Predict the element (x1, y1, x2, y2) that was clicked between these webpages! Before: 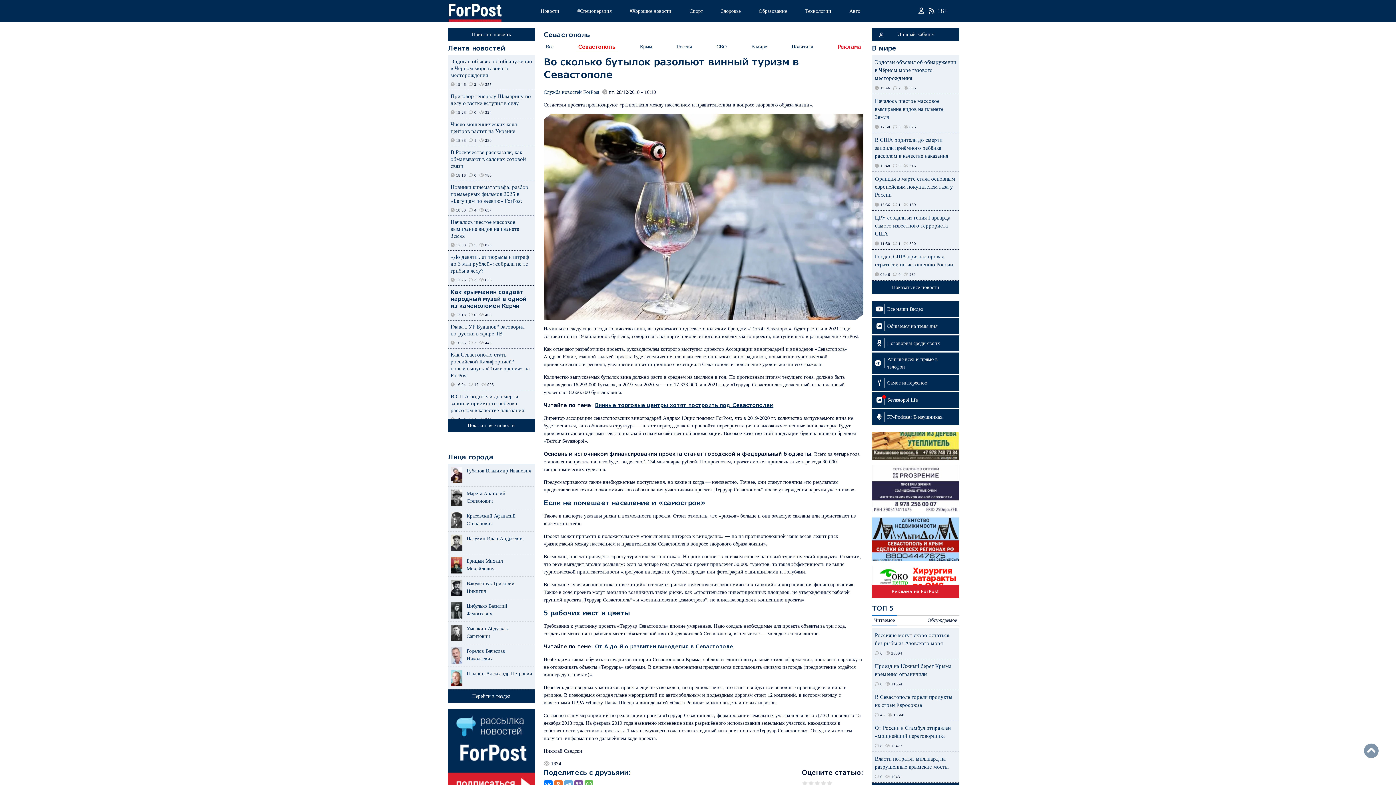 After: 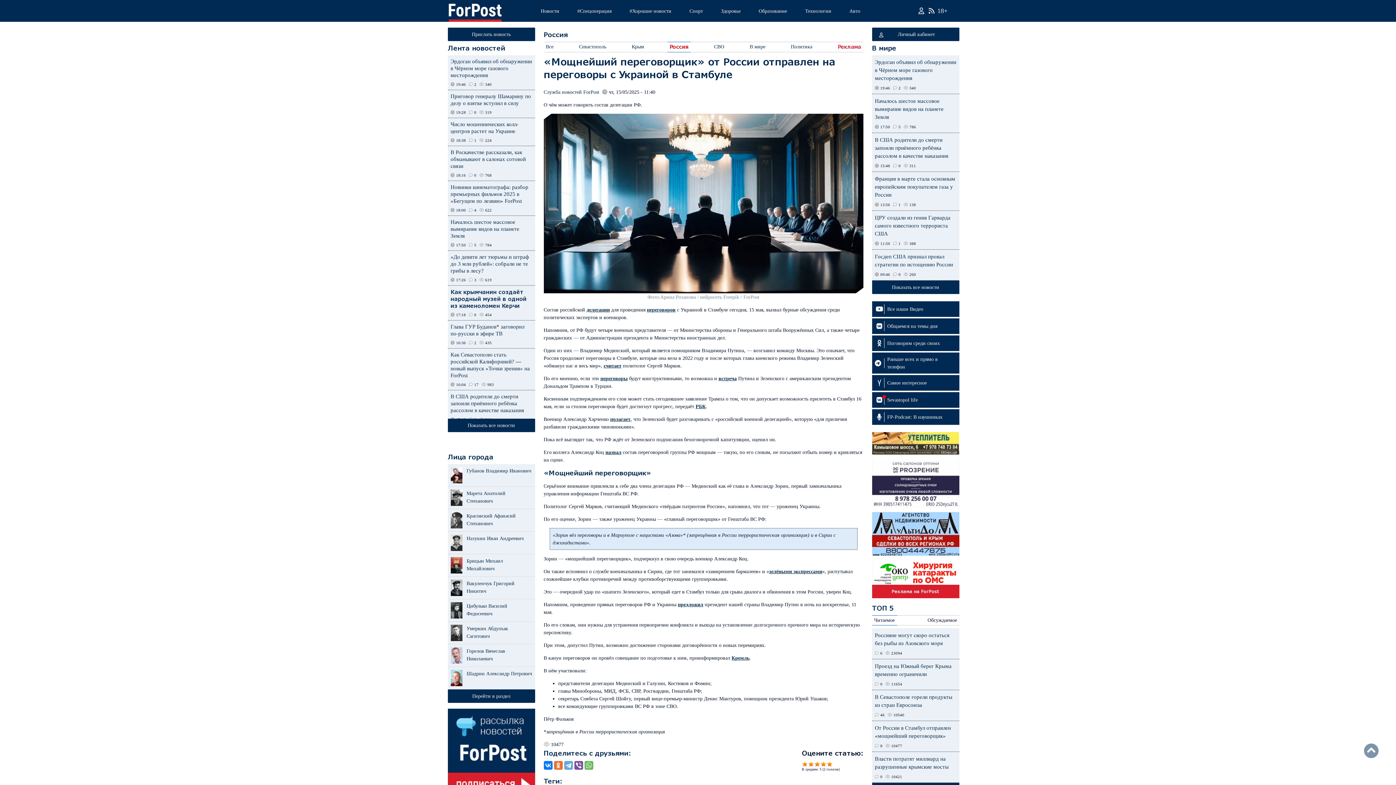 Action: label: От России в Стамбул отправлен «мощнейший переговорщик» bbox: (875, 725, 951, 743)